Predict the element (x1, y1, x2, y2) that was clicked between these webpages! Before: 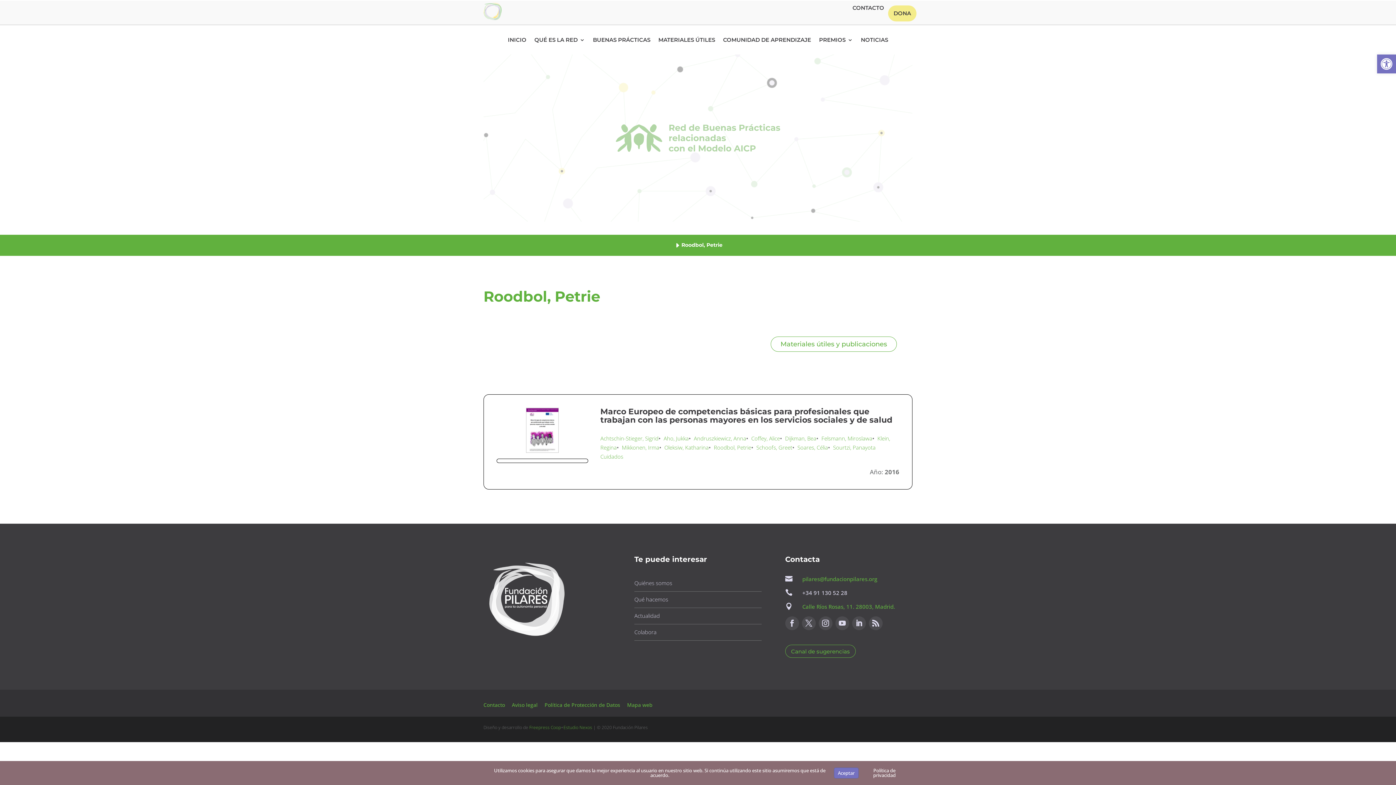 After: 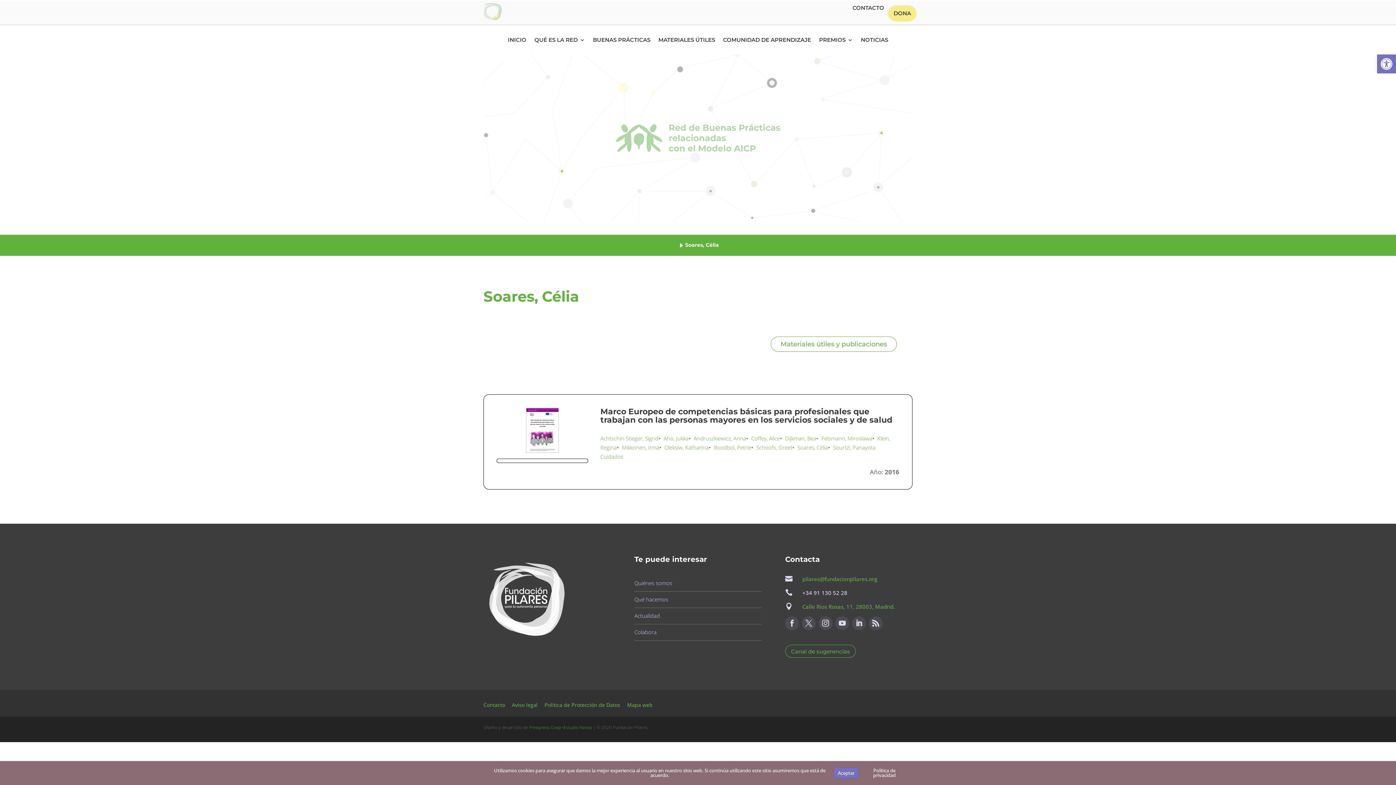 Action: bbox: (797, 444, 828, 451) label: Soares, Célia